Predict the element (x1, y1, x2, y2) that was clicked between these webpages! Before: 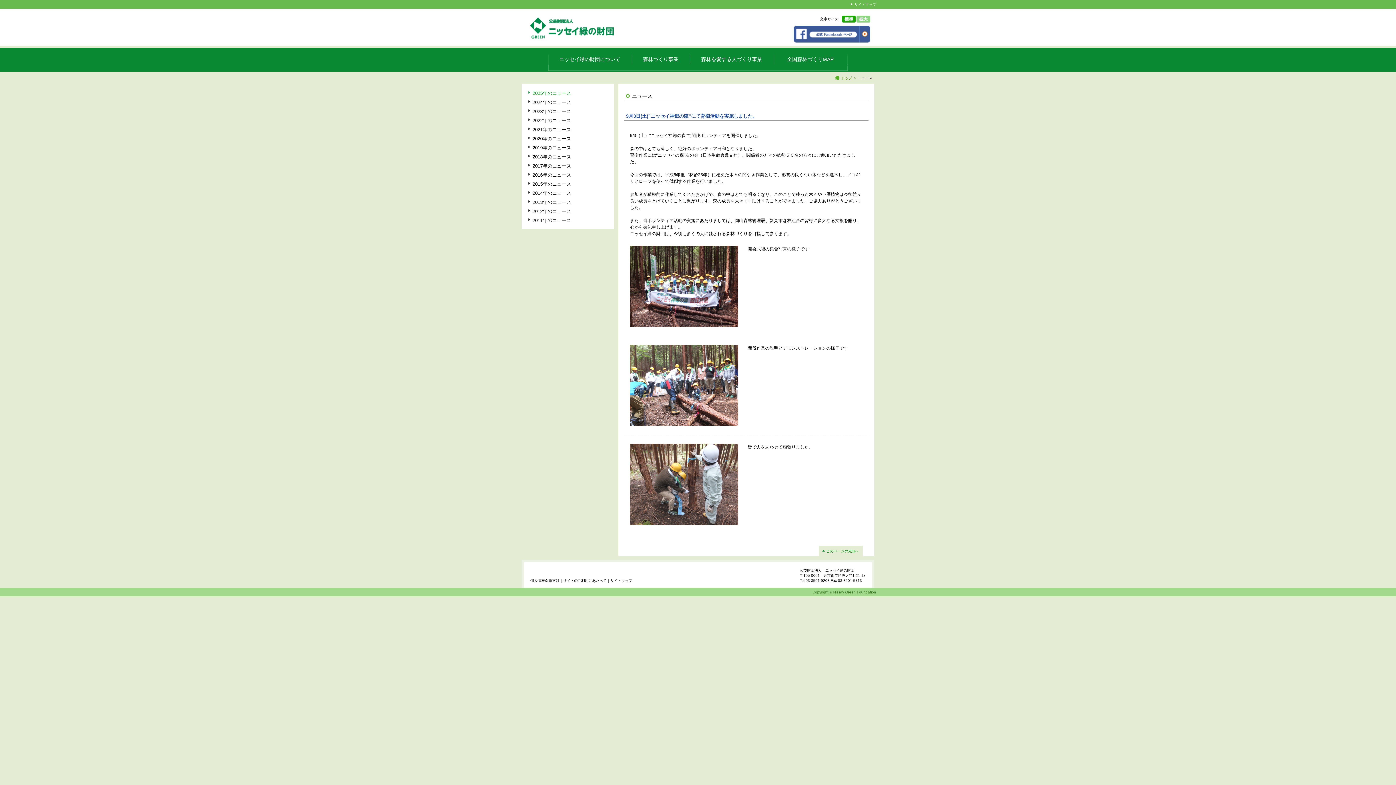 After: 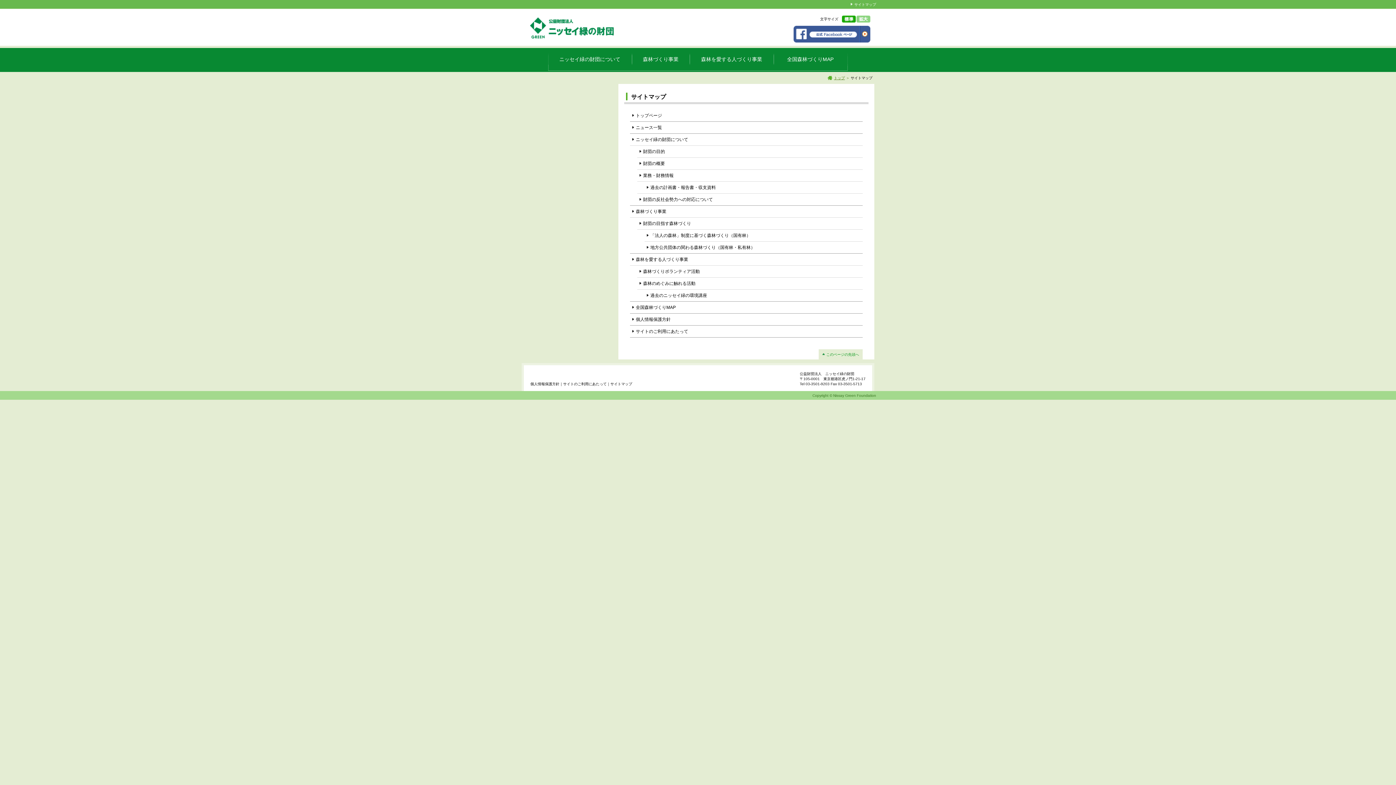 Action: bbox: (850, 1, 876, 6) label: サイトマップ